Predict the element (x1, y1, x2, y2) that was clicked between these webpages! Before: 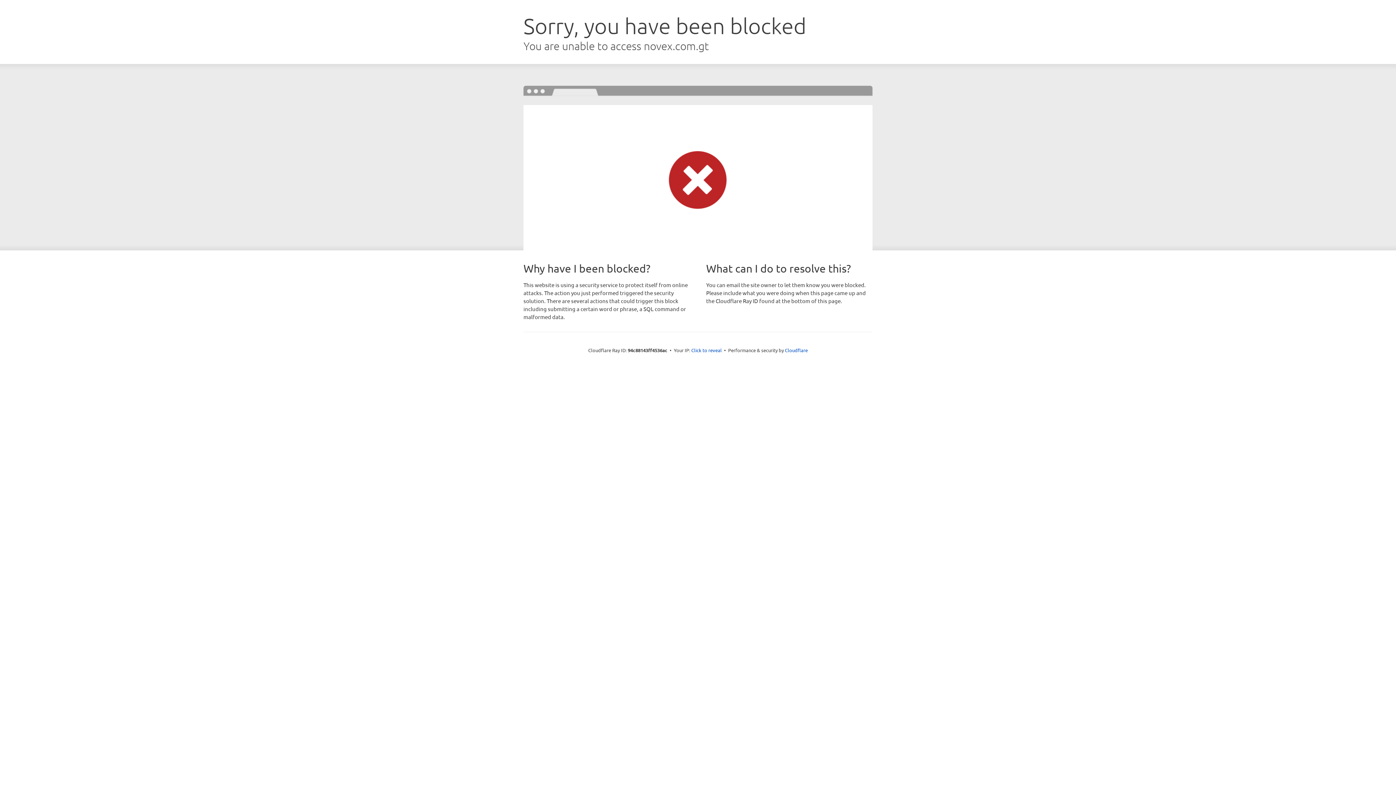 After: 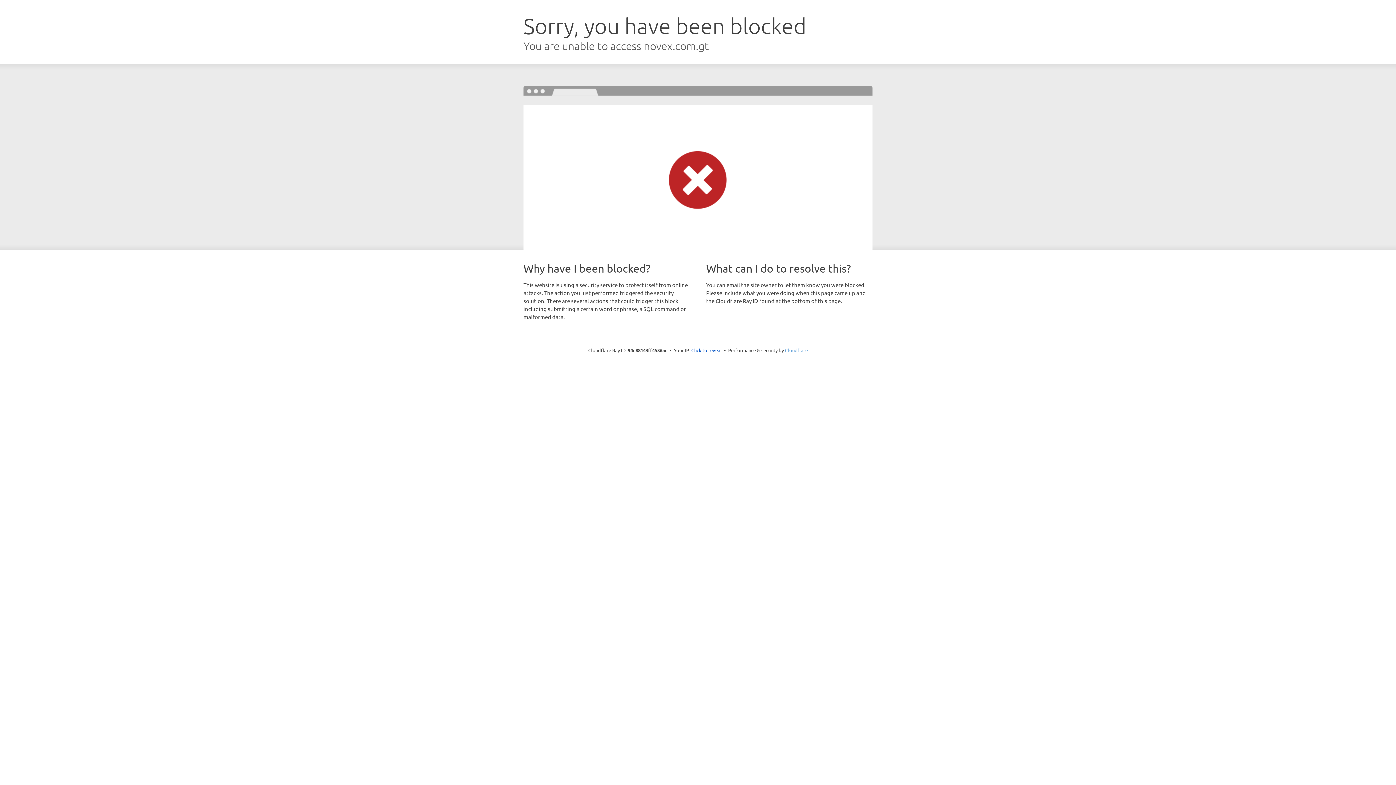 Action: label: Cloudflare bbox: (785, 347, 808, 353)